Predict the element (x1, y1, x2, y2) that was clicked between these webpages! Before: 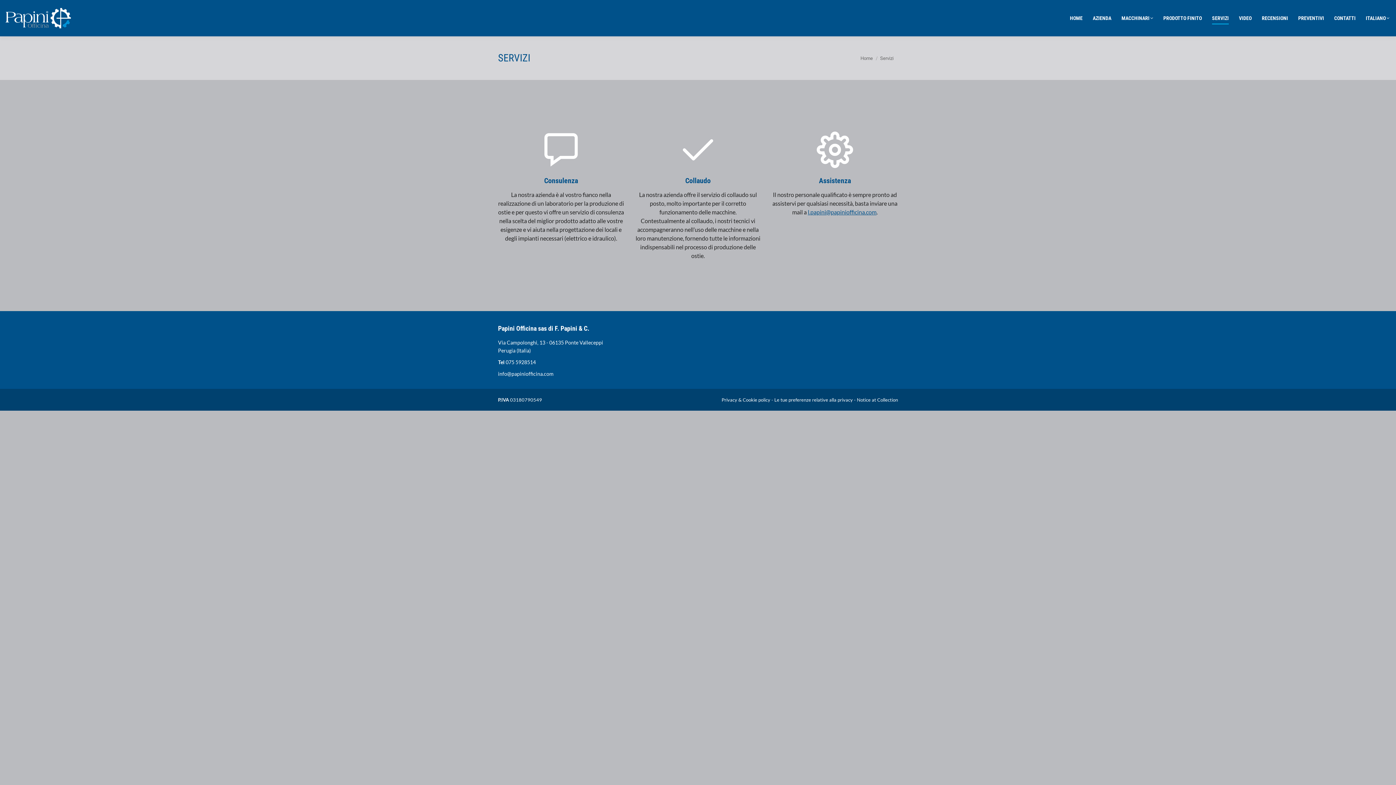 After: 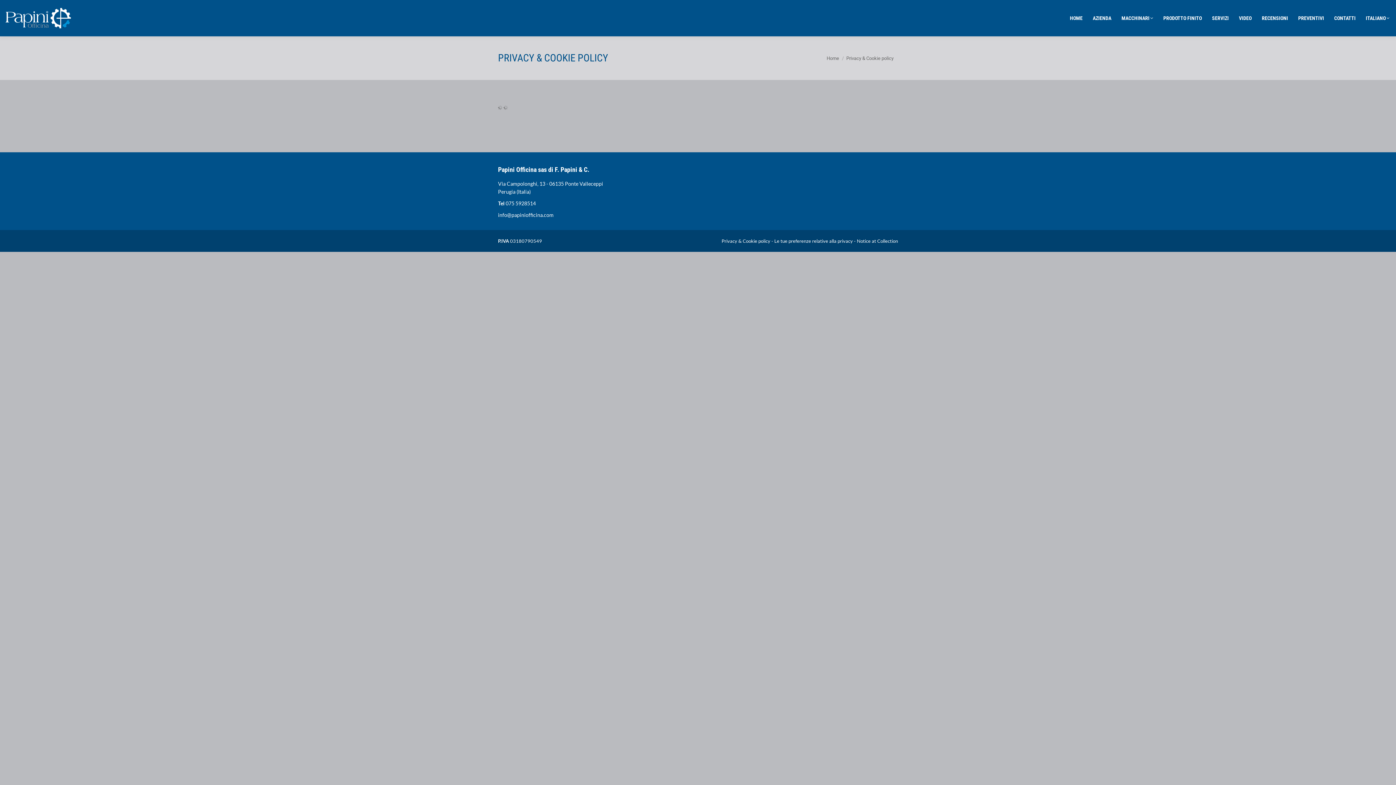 Action: label: Privacy & Cookie policy bbox: (721, 397, 770, 402)